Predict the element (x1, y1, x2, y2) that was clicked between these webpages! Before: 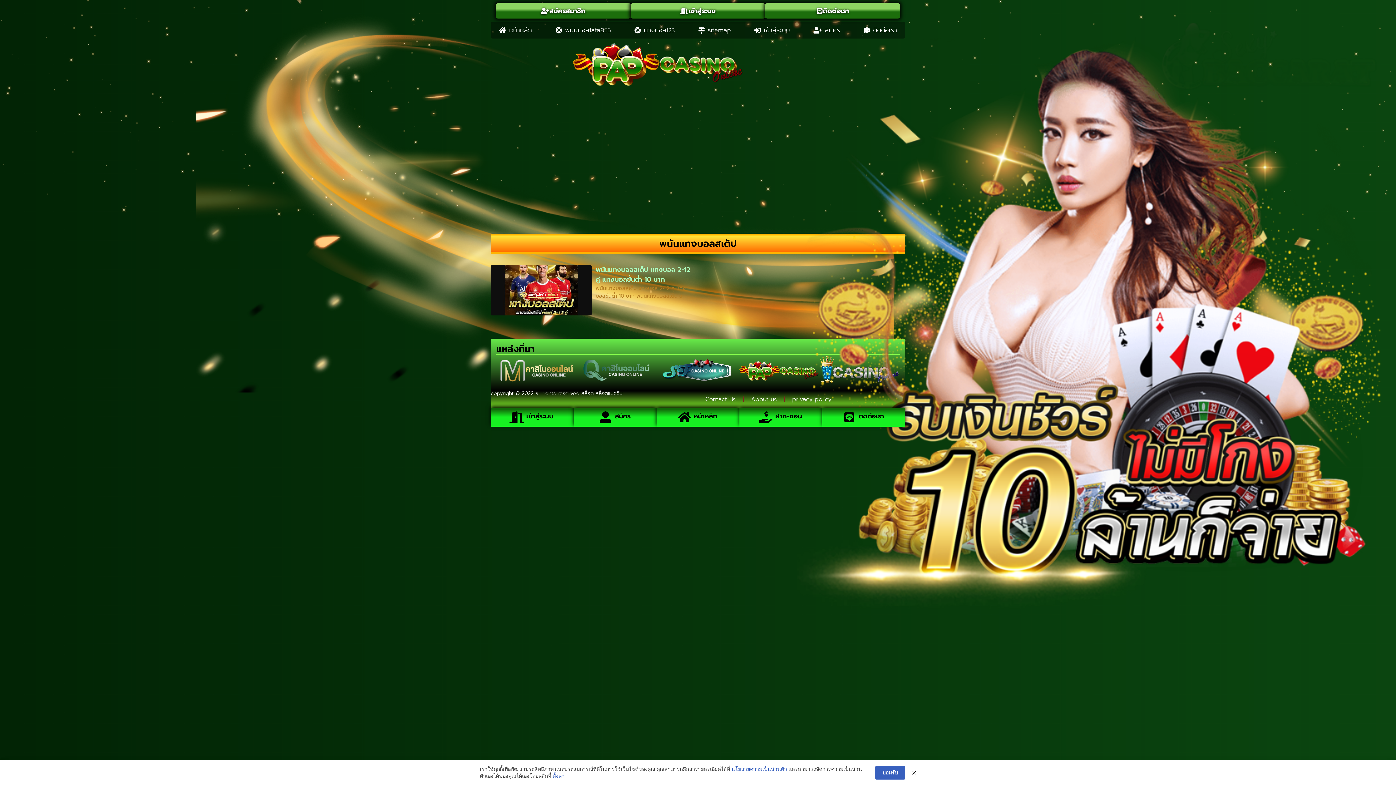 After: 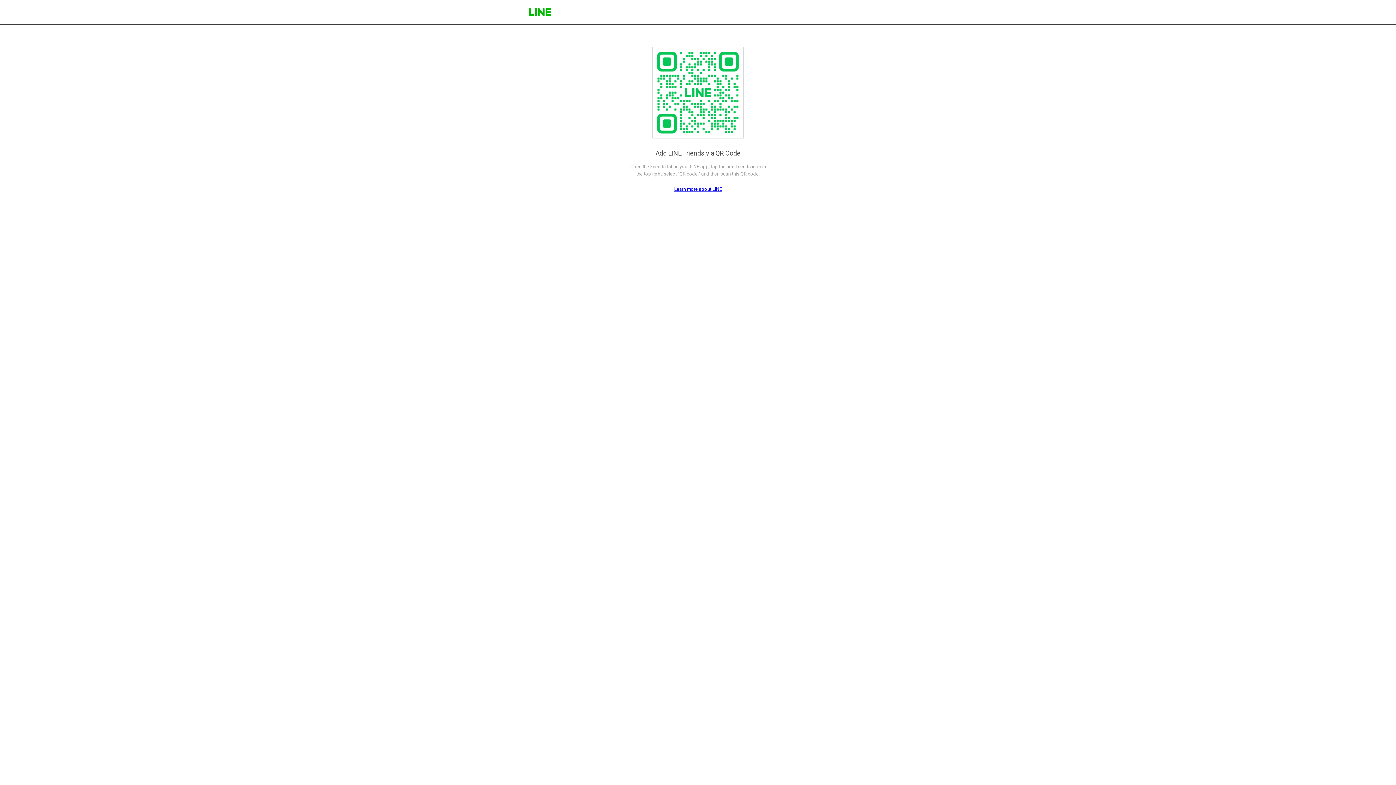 Action: bbox: (843, 411, 855, 423) label: ติดต่อเรา